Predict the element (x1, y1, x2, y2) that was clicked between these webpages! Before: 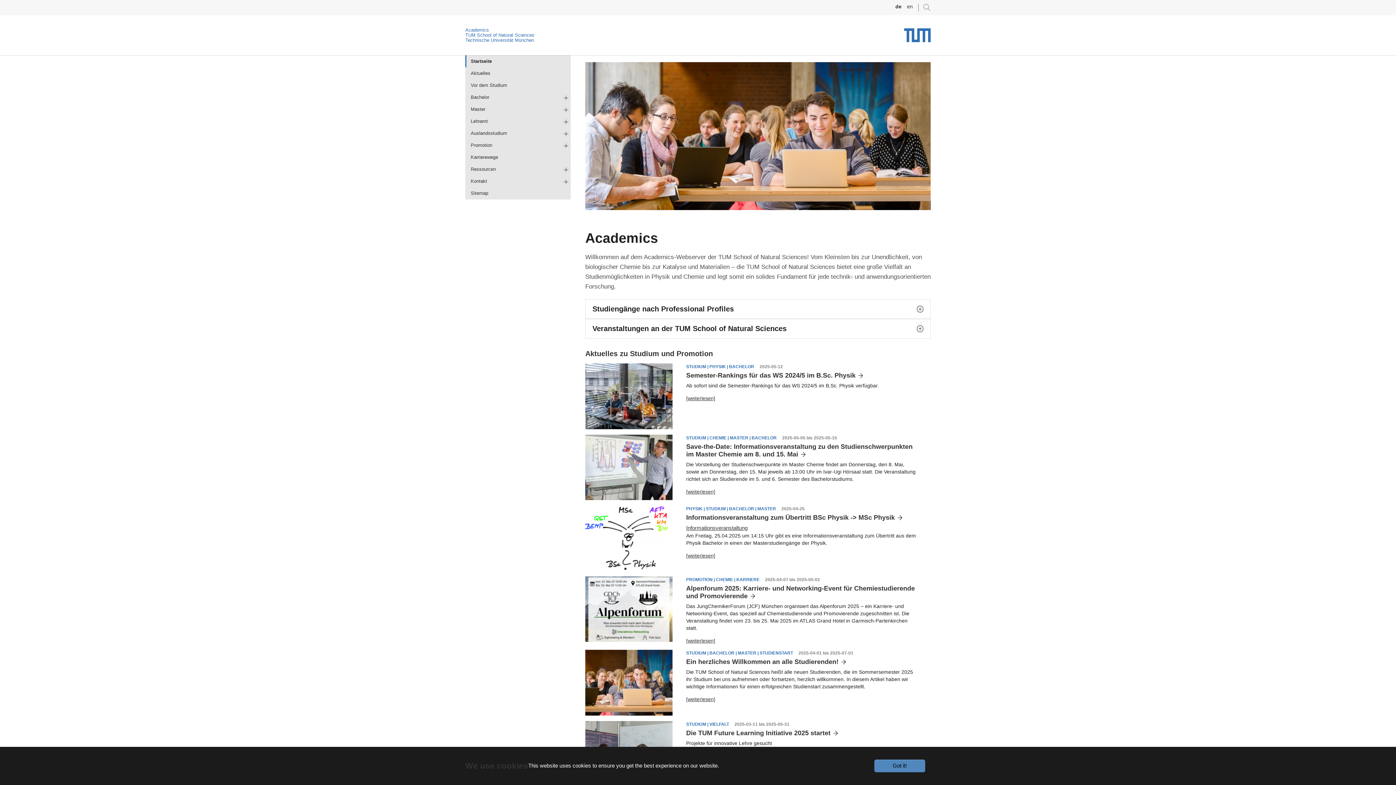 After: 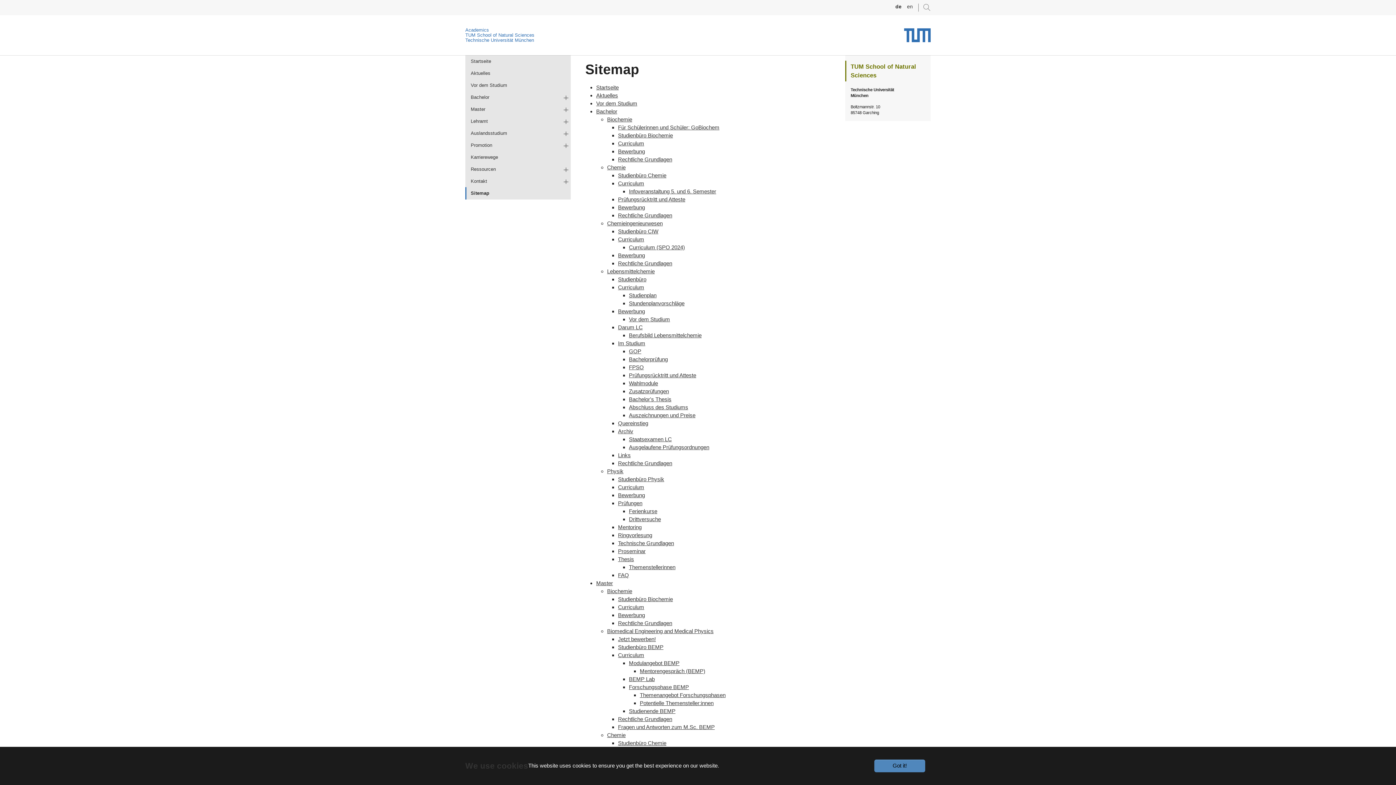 Action: bbox: (465, 187, 570, 199) label: Sitemap